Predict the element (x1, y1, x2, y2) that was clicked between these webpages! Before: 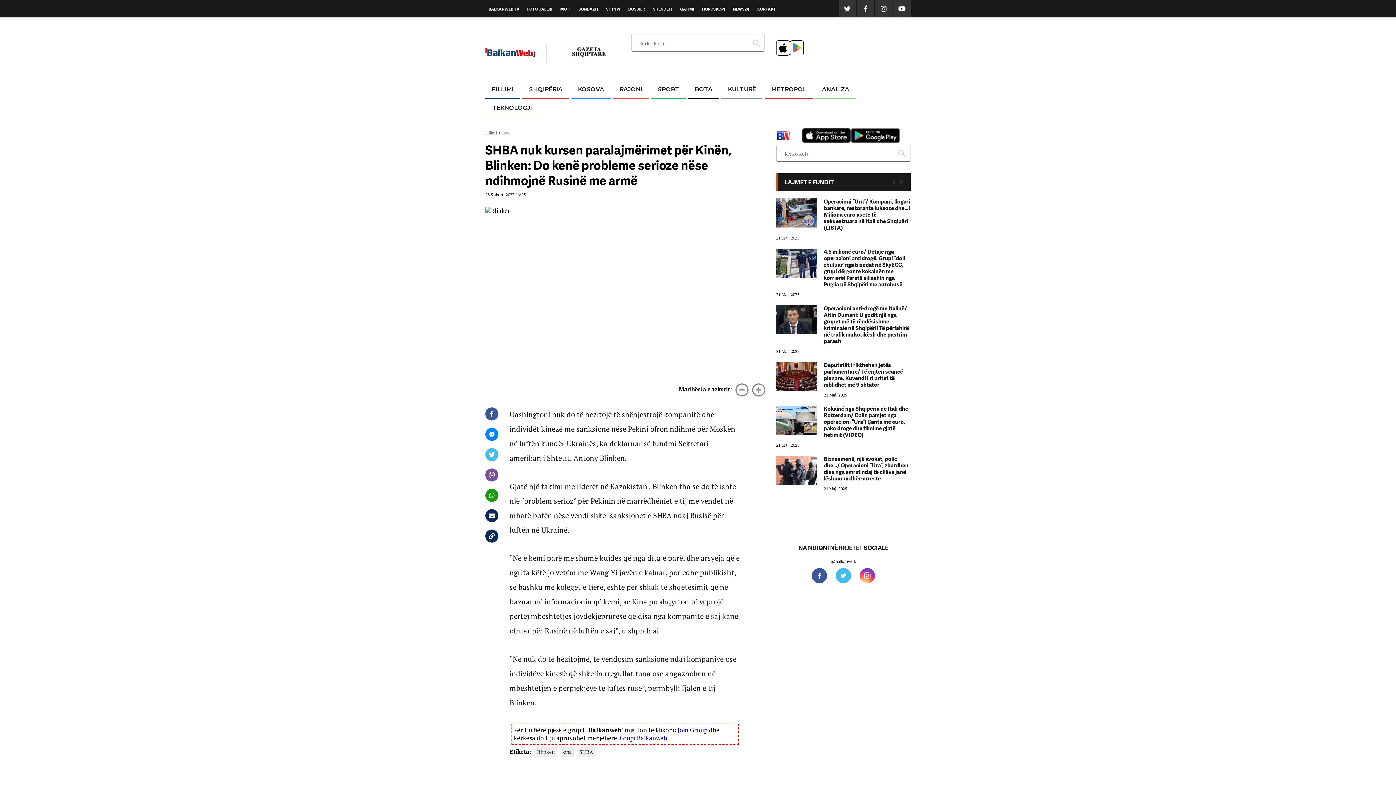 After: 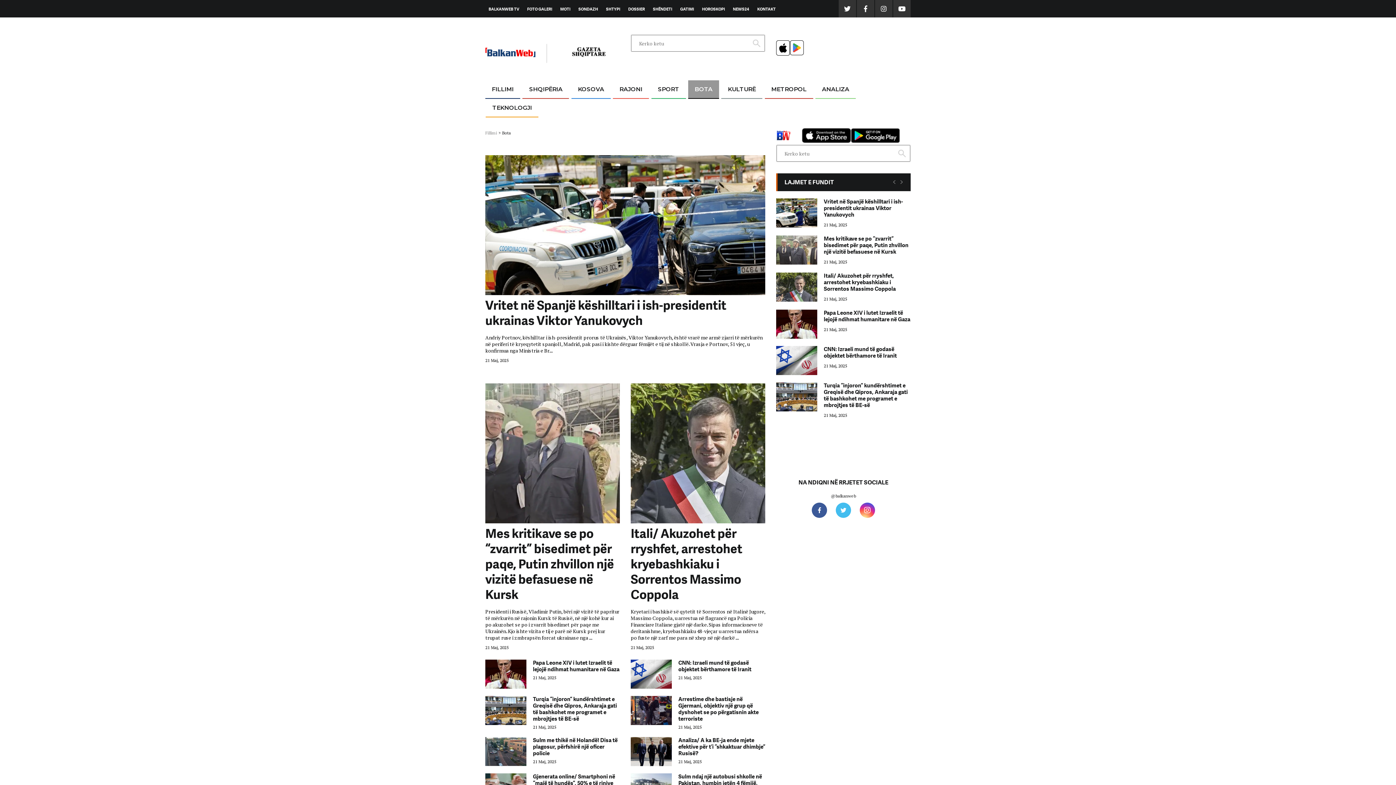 Action: bbox: (688, 80, 719, 98) label: BOTA